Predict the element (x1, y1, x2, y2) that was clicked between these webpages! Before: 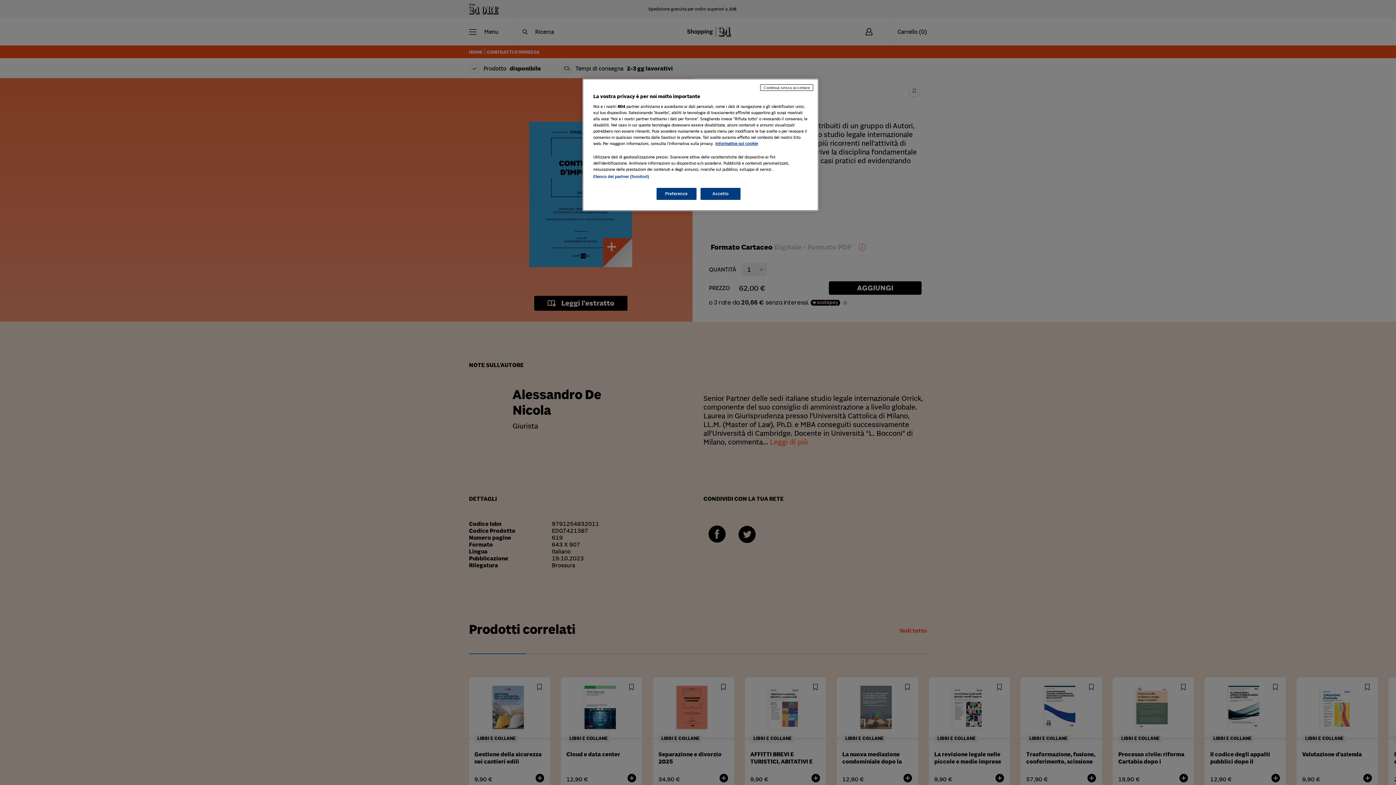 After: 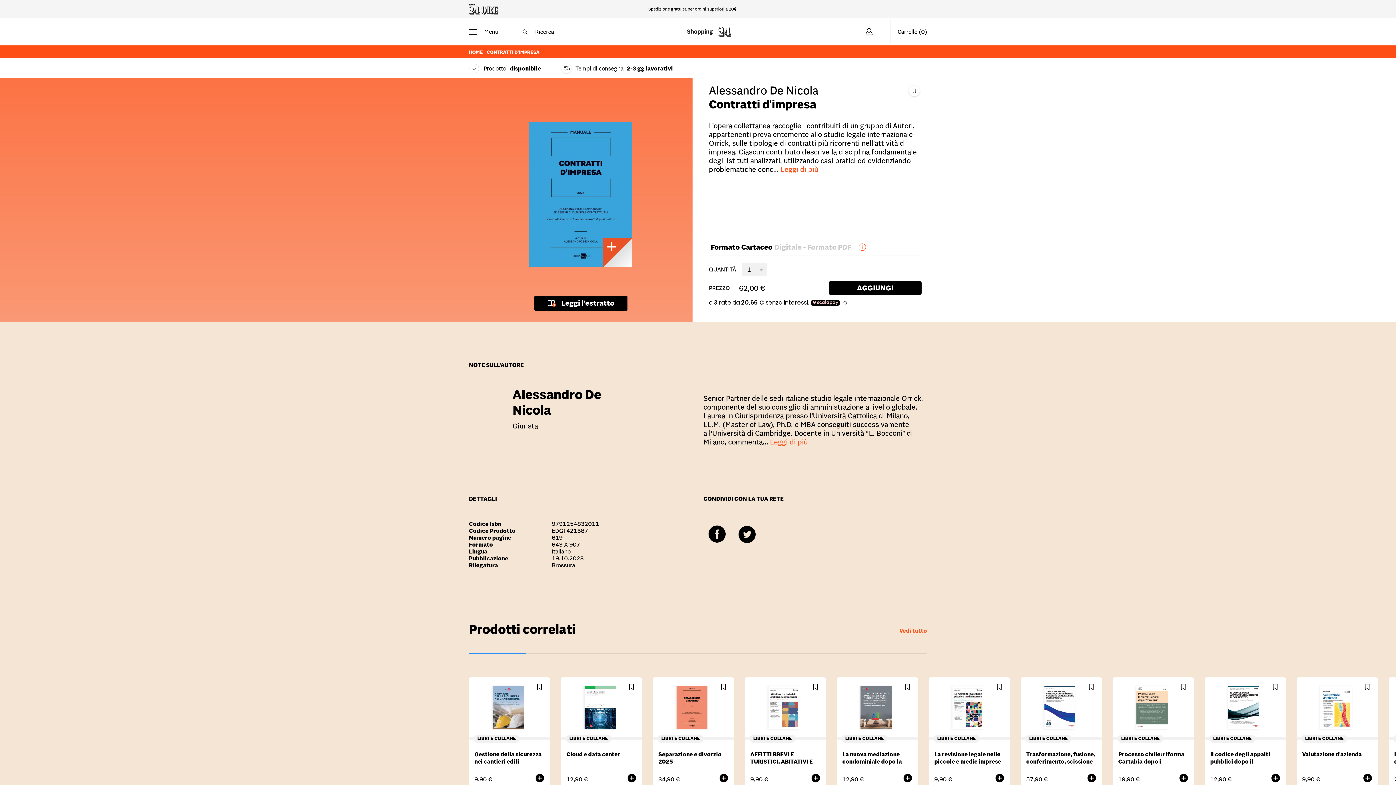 Action: bbox: (760, 84, 813, 90) label: Continua senza accettare